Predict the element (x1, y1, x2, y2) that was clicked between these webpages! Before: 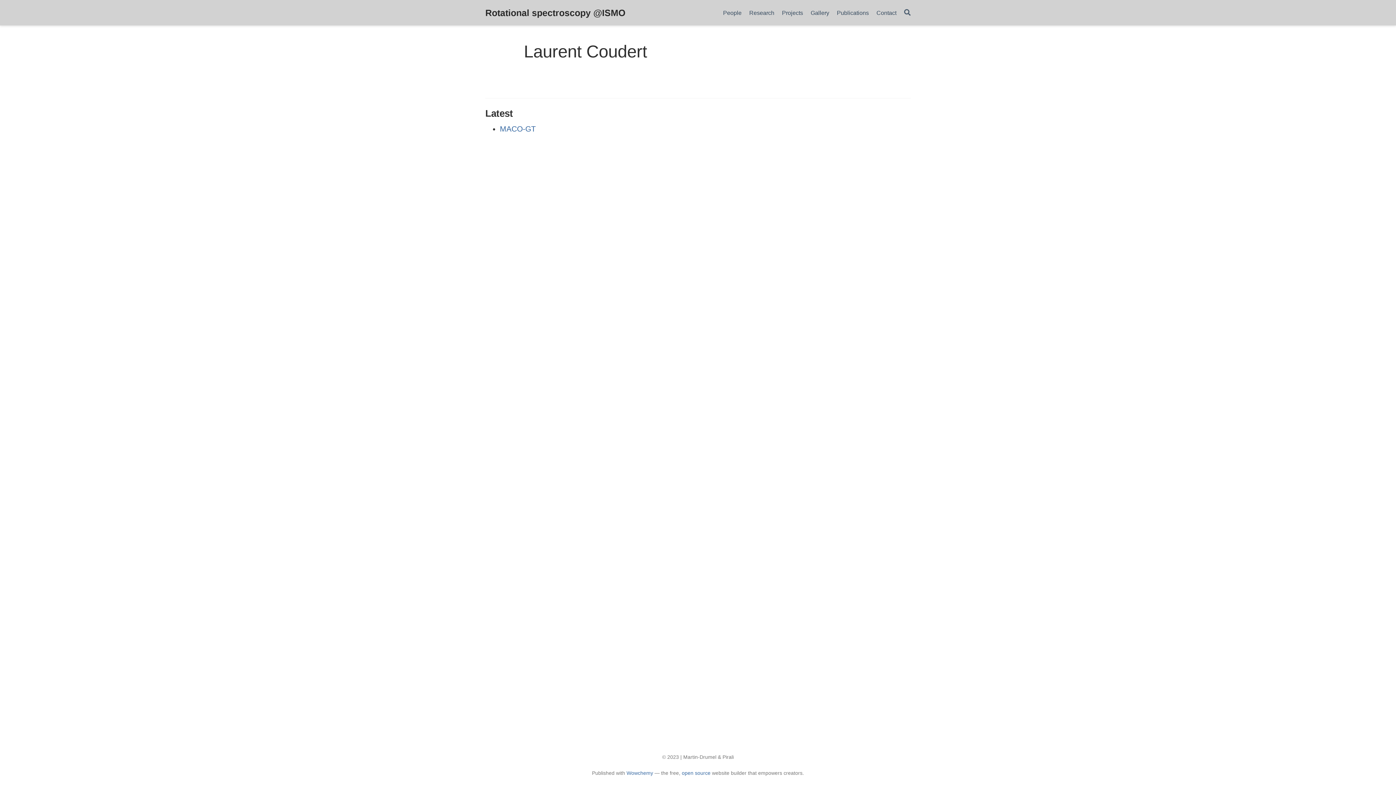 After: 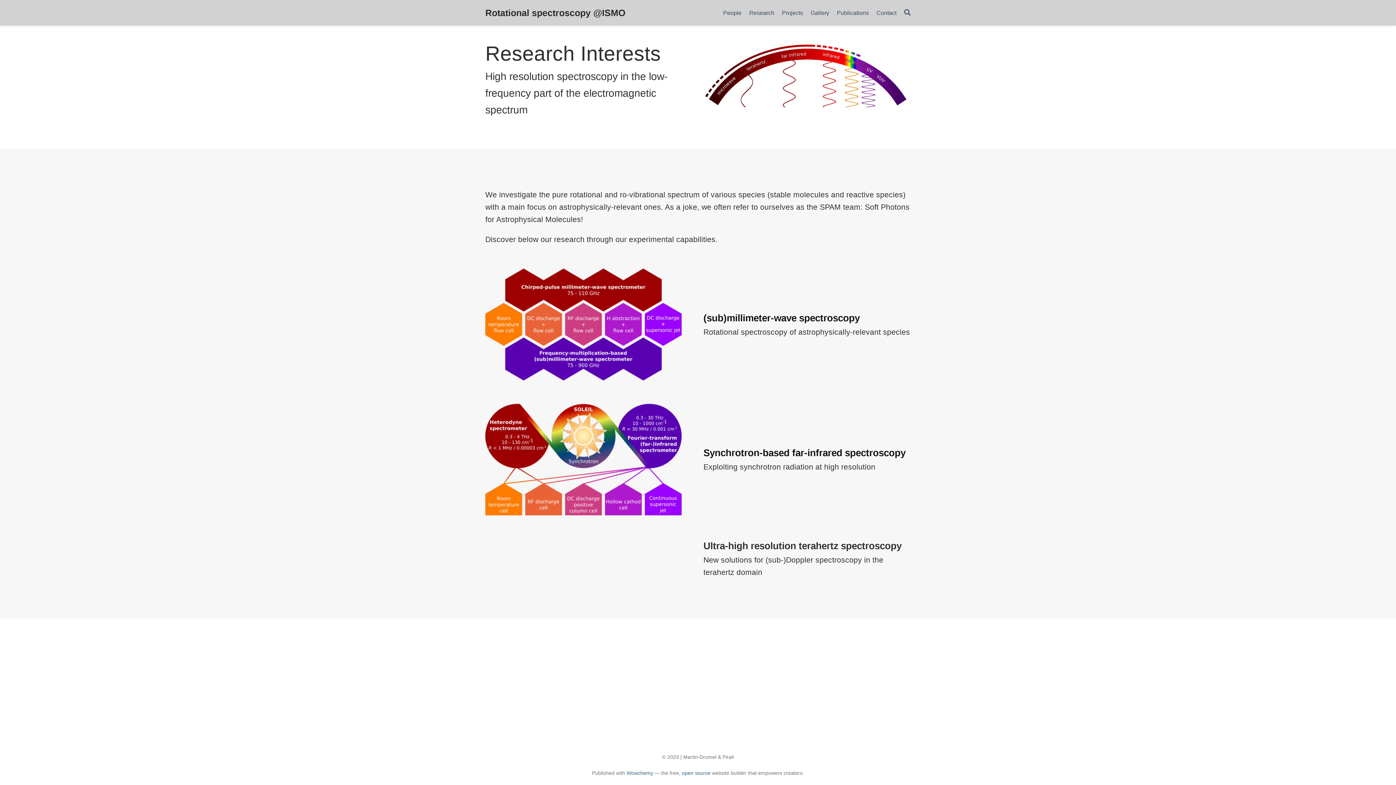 Action: label: Research bbox: (745, 5, 778, 20)